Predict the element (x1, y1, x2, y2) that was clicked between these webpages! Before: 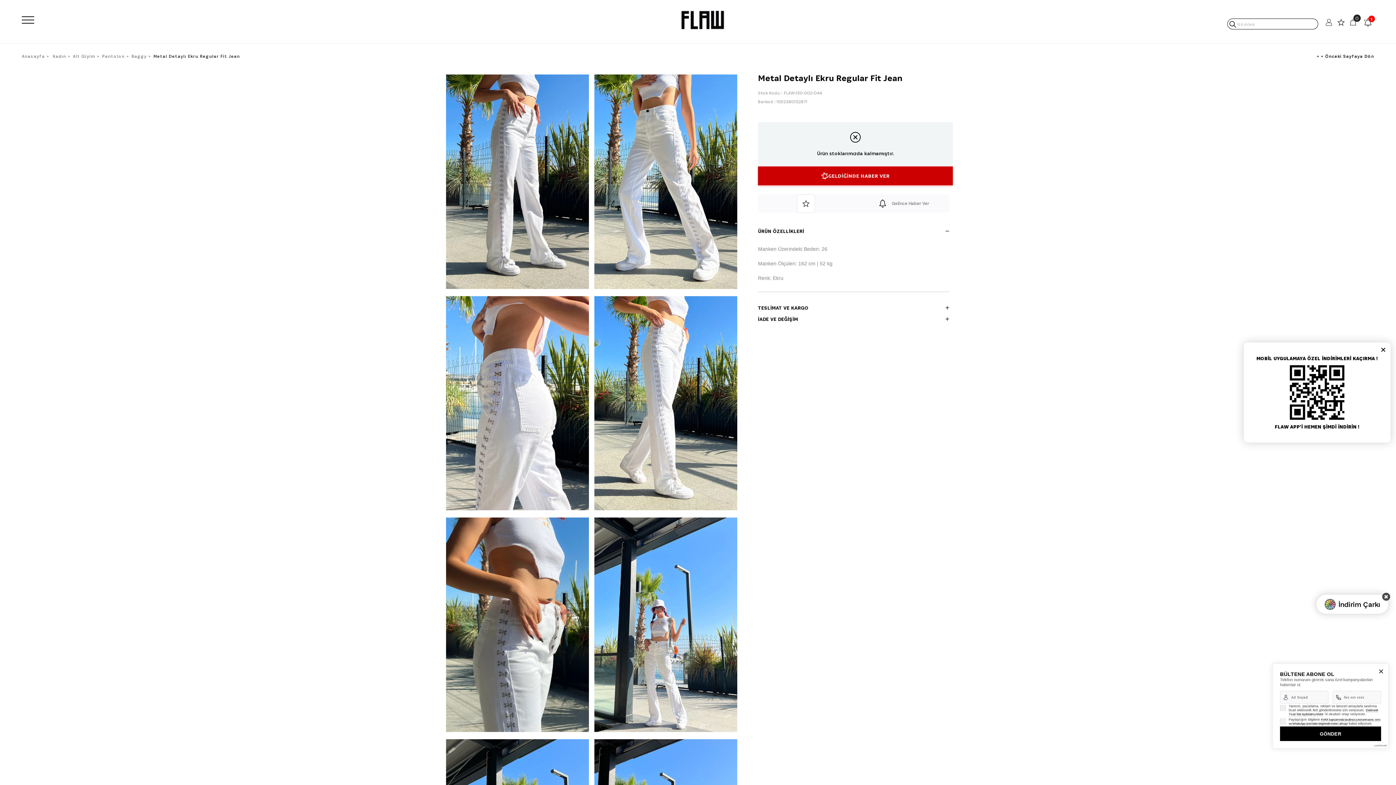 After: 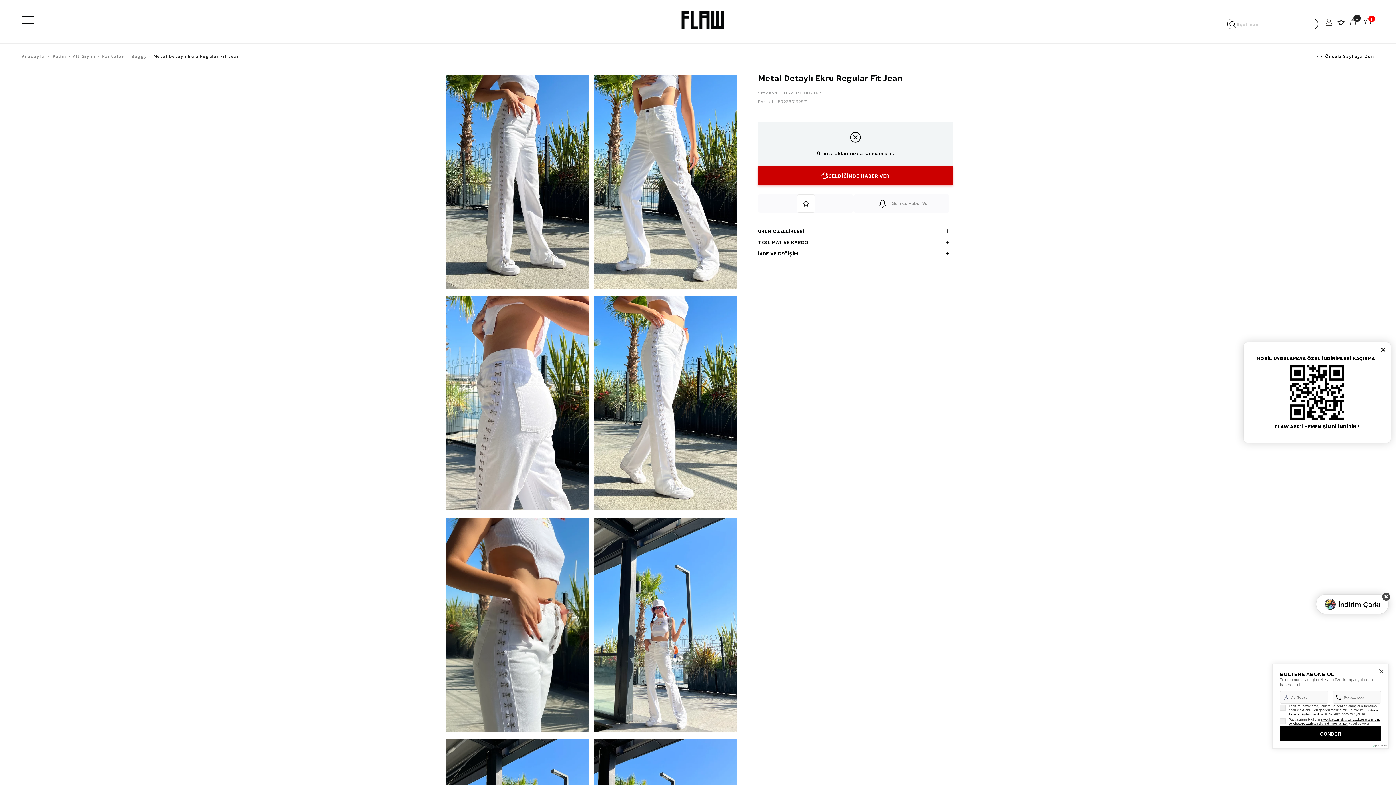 Action: bbox: (758, 223, 949, 234) label: ÜRÜN ÖZELLİKLERİ